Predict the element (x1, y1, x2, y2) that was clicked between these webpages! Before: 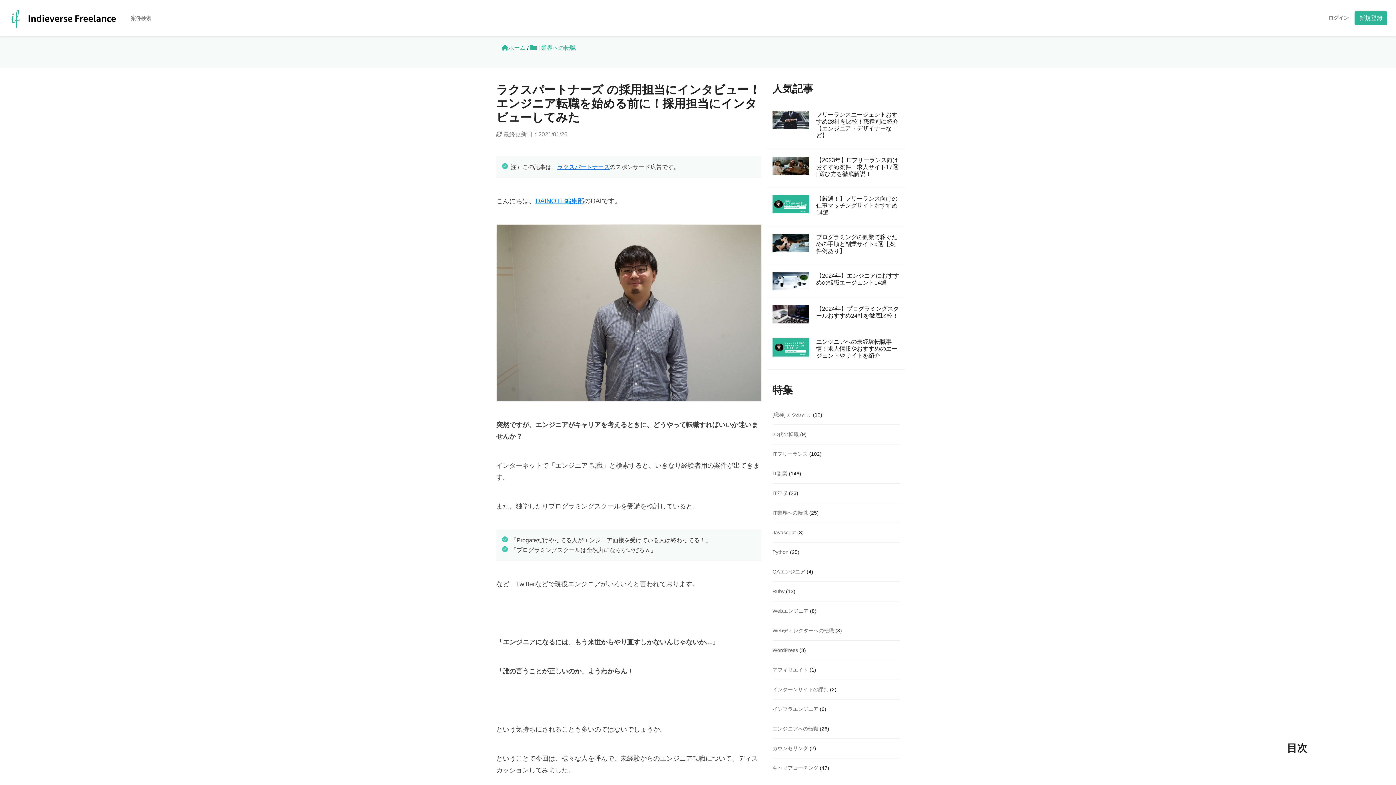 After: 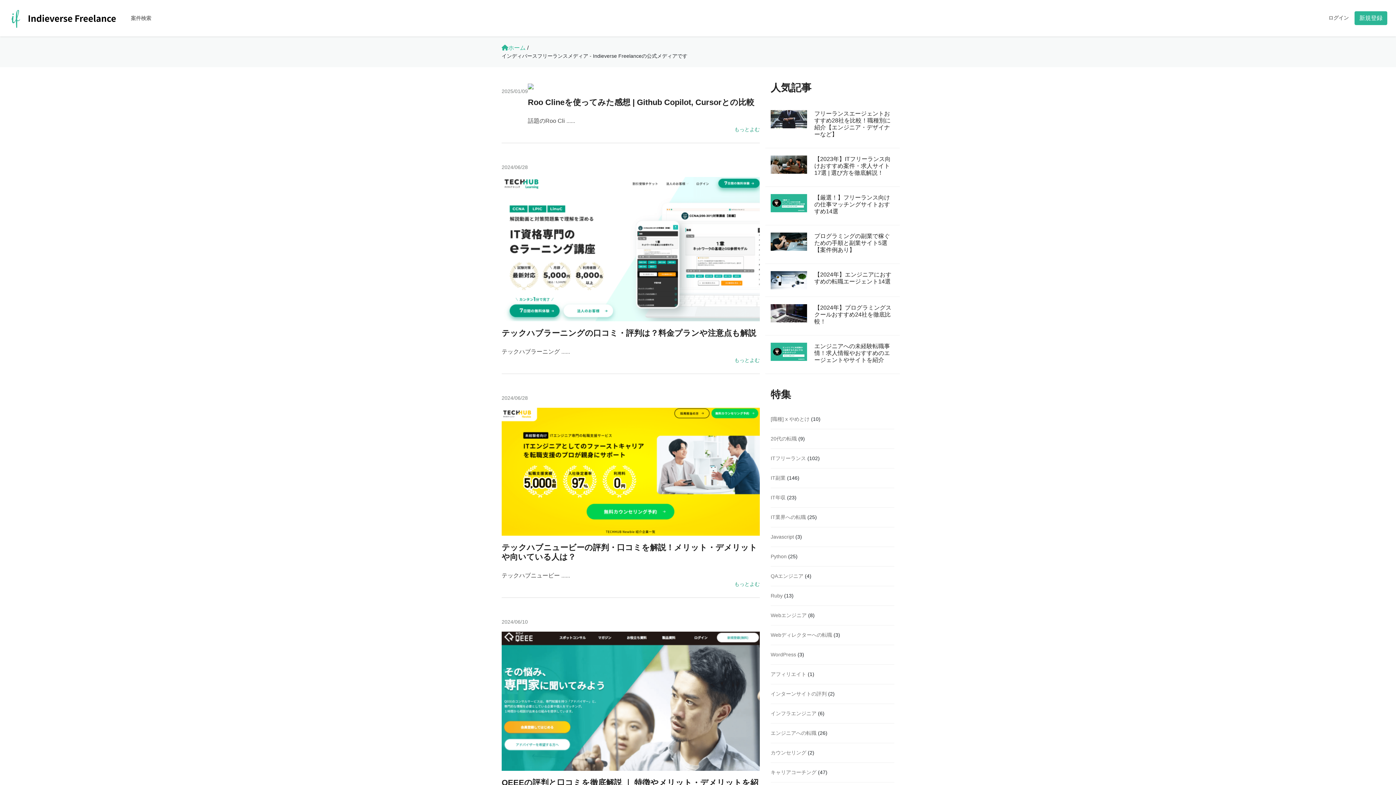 Action: label: DAINOTE編集部 bbox: (535, 197, 584, 204)